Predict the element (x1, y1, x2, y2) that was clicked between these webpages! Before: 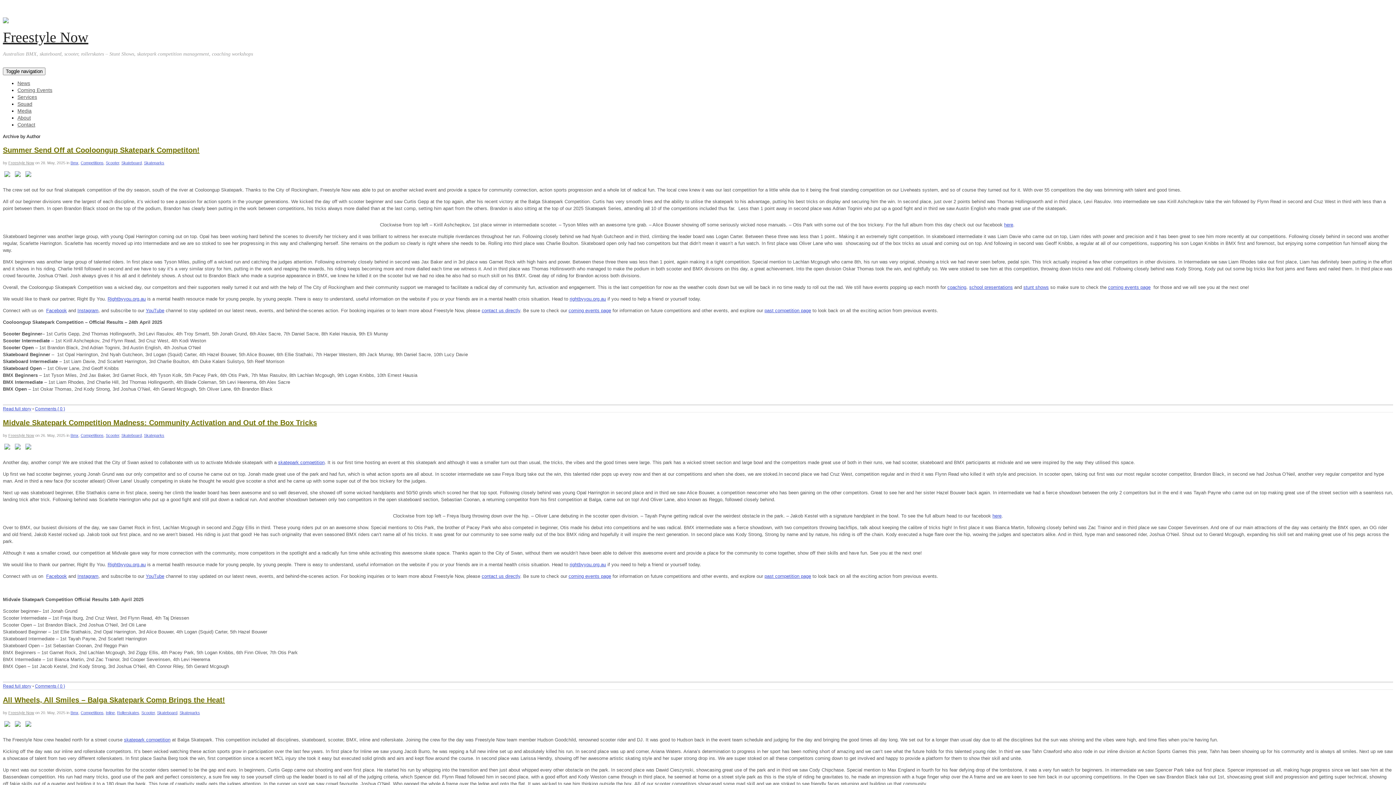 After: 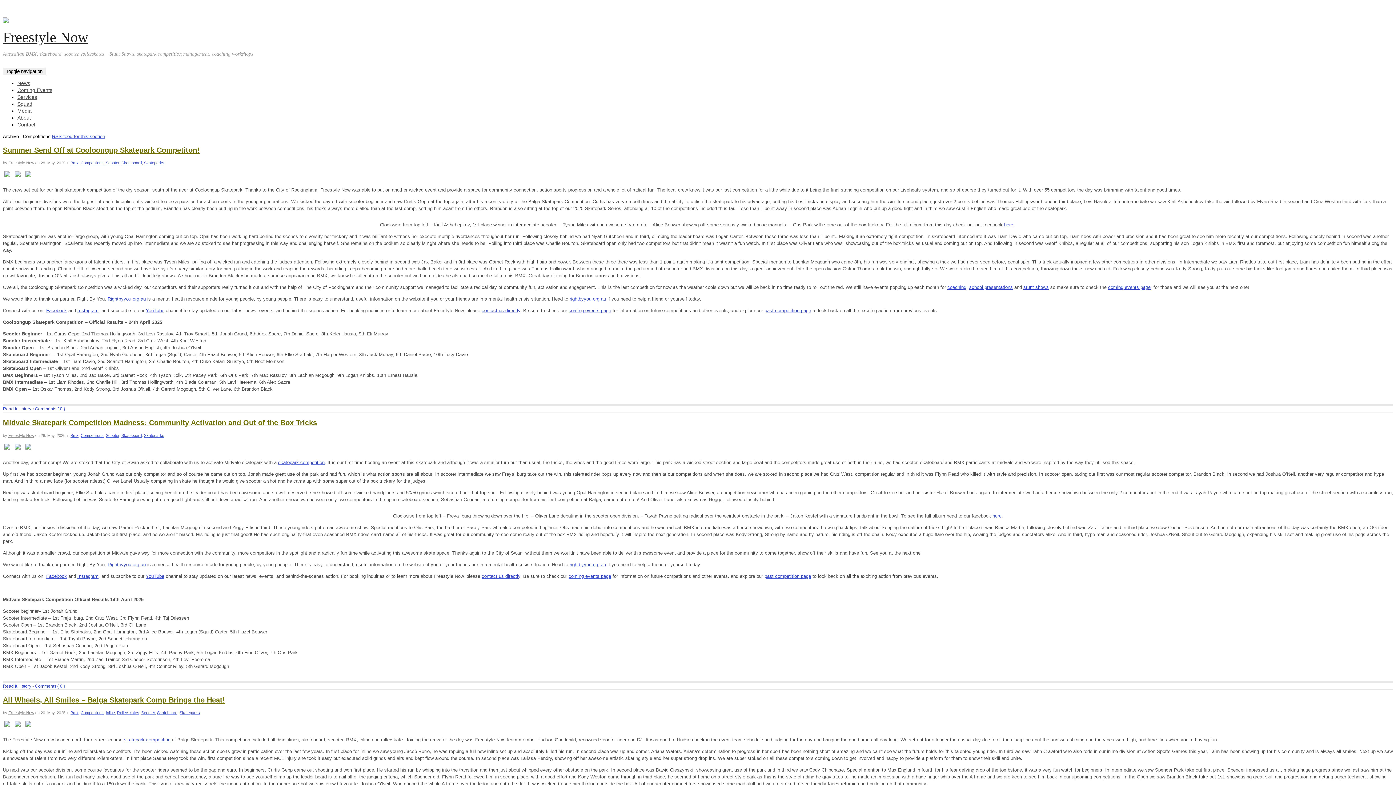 Action: label: Competitions bbox: (80, 710, 103, 715)